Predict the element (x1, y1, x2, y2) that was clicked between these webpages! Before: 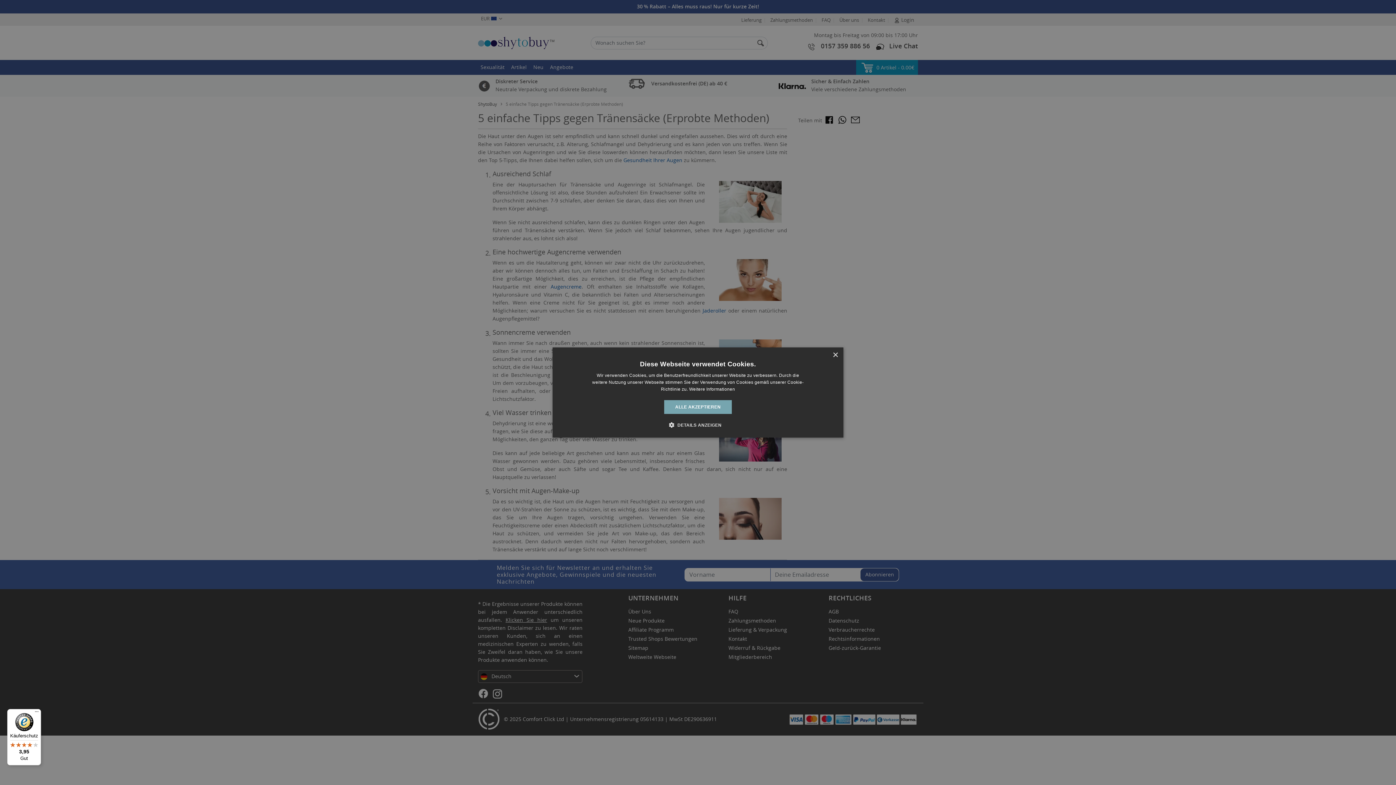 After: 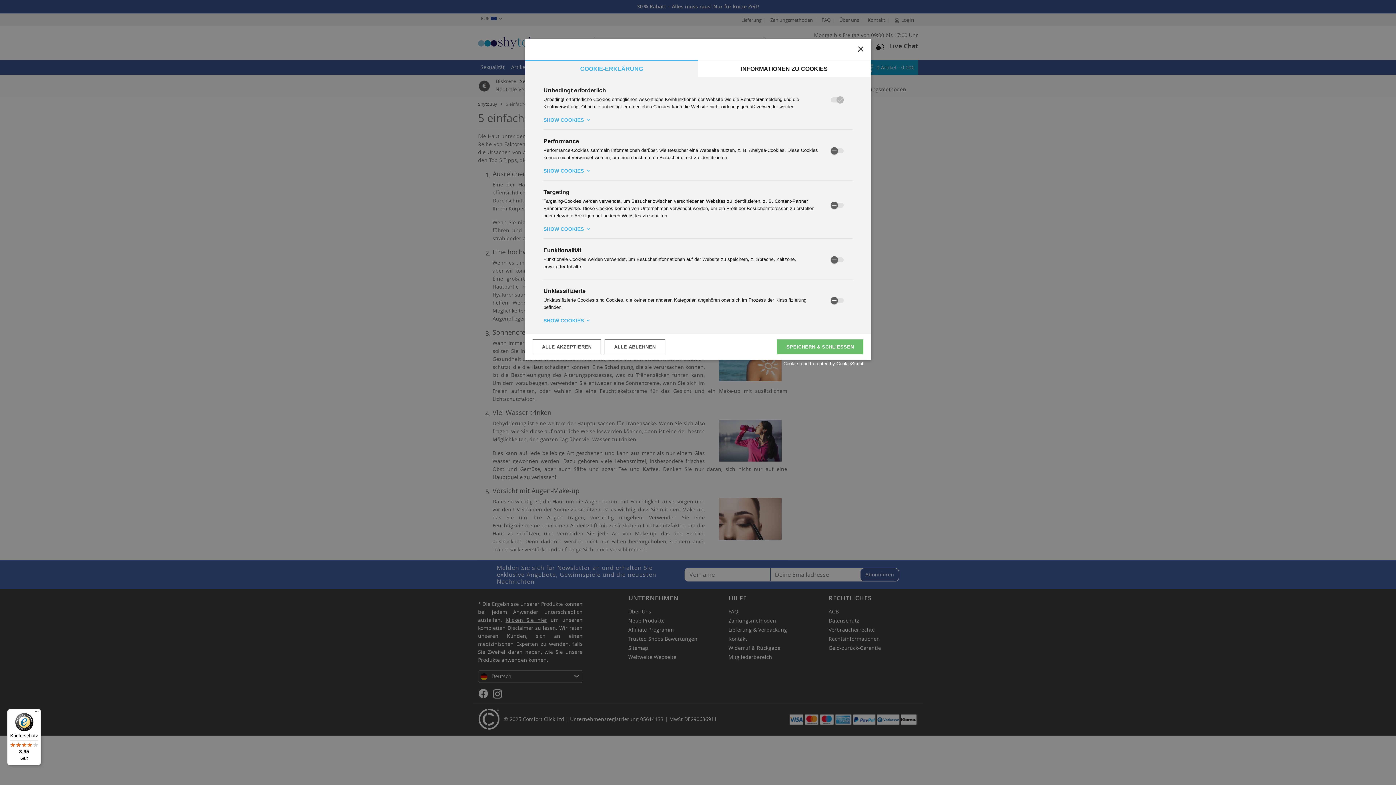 Action: label:  DETAILS ANZEIGEN bbox: (674, 421, 721, 428)